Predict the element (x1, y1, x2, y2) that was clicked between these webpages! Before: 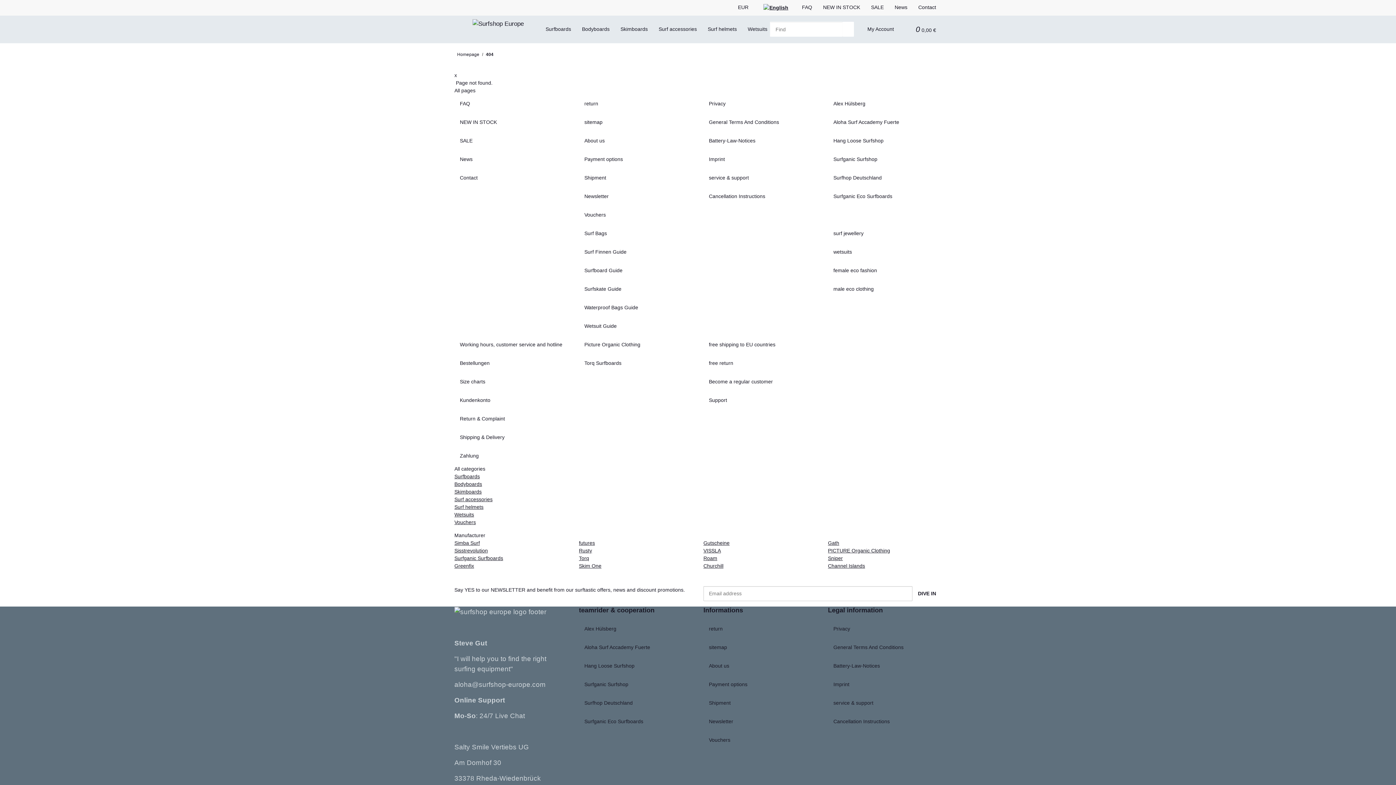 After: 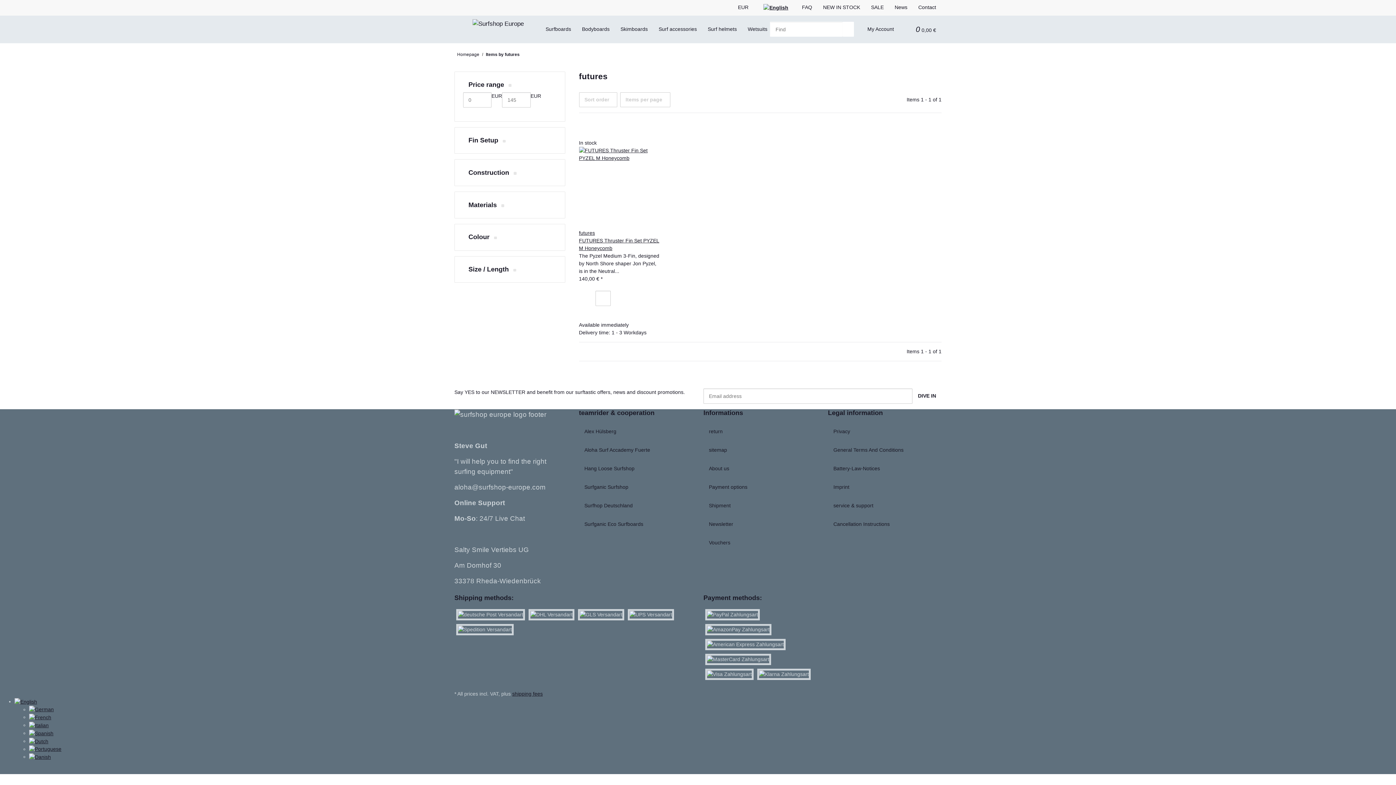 Action: label: futures bbox: (579, 540, 595, 546)